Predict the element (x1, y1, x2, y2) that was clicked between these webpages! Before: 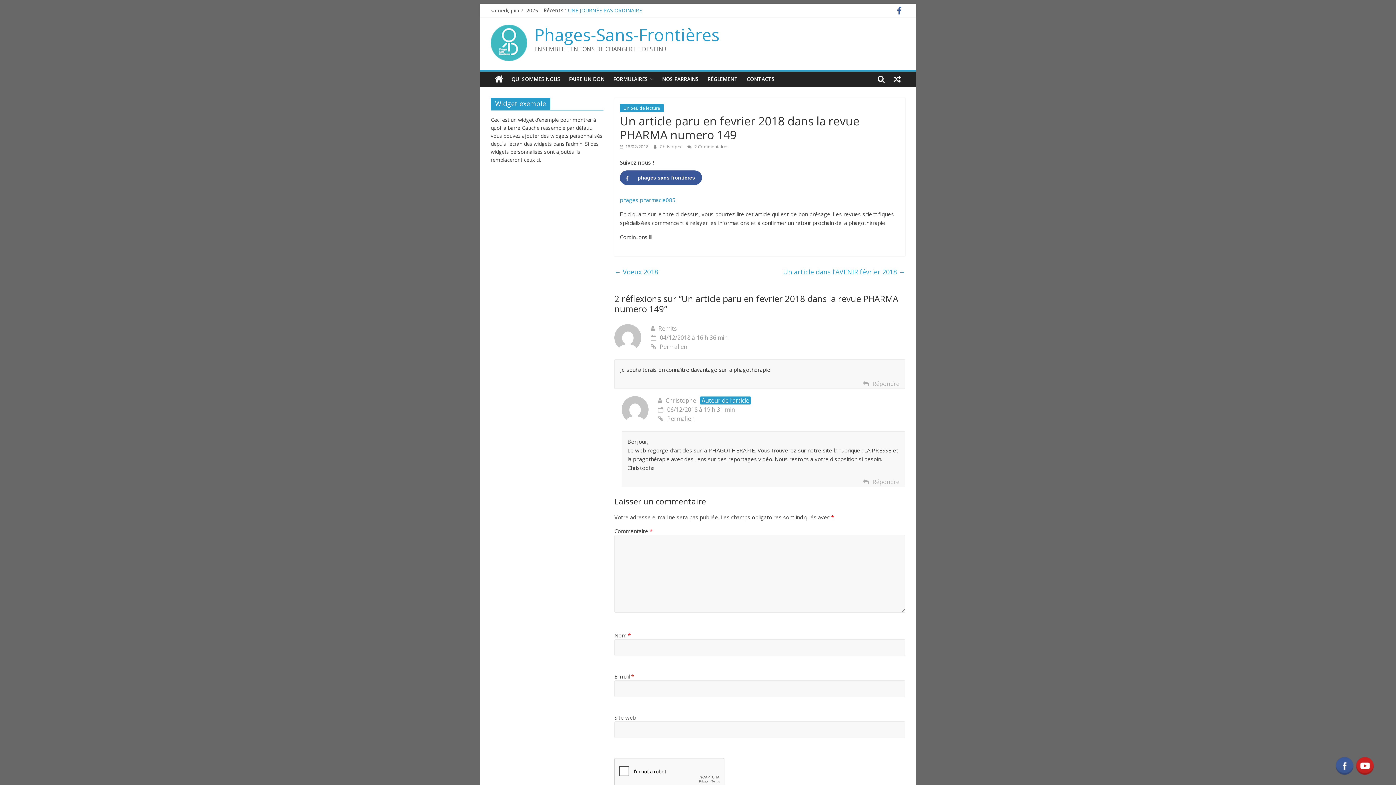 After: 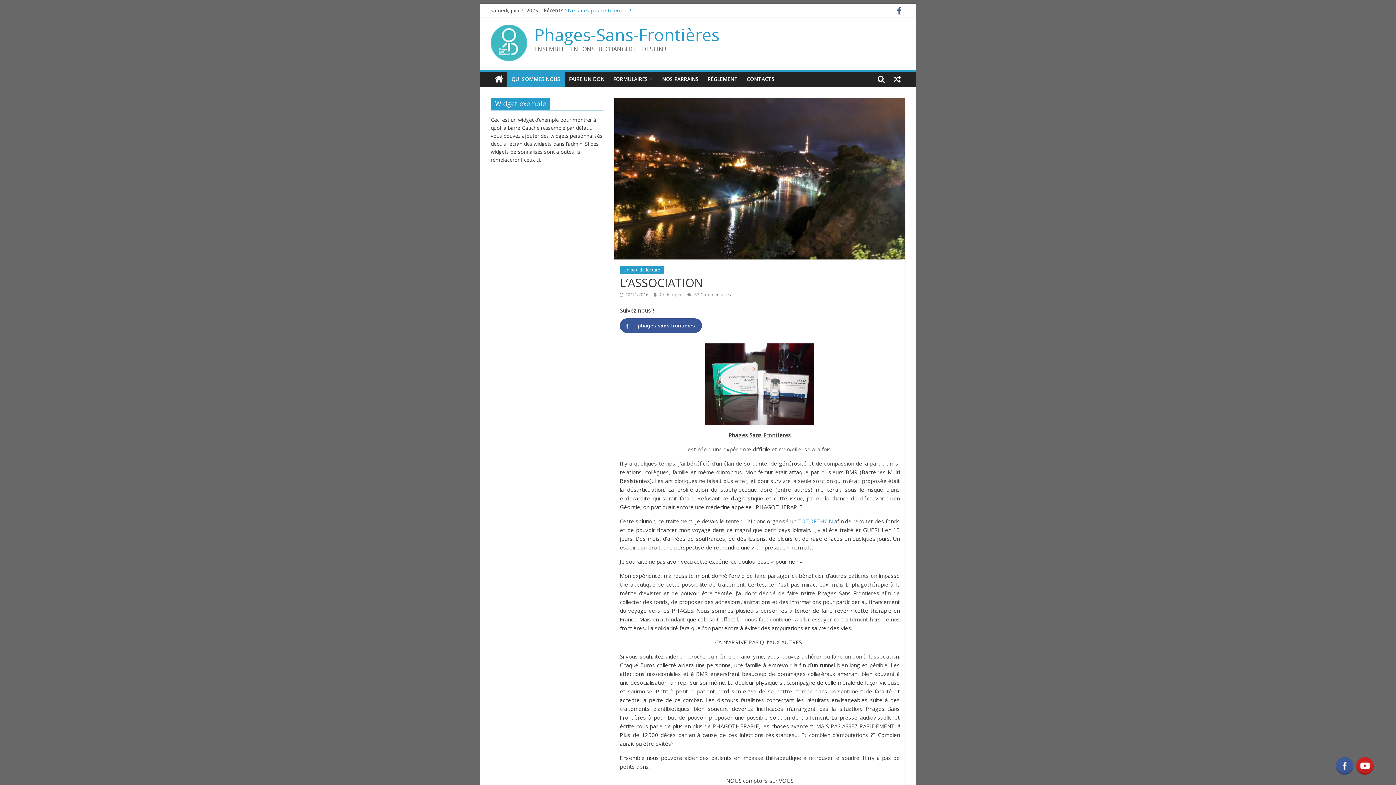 Action: label: QUI SOMMES NOUS bbox: (507, 71, 564, 86)